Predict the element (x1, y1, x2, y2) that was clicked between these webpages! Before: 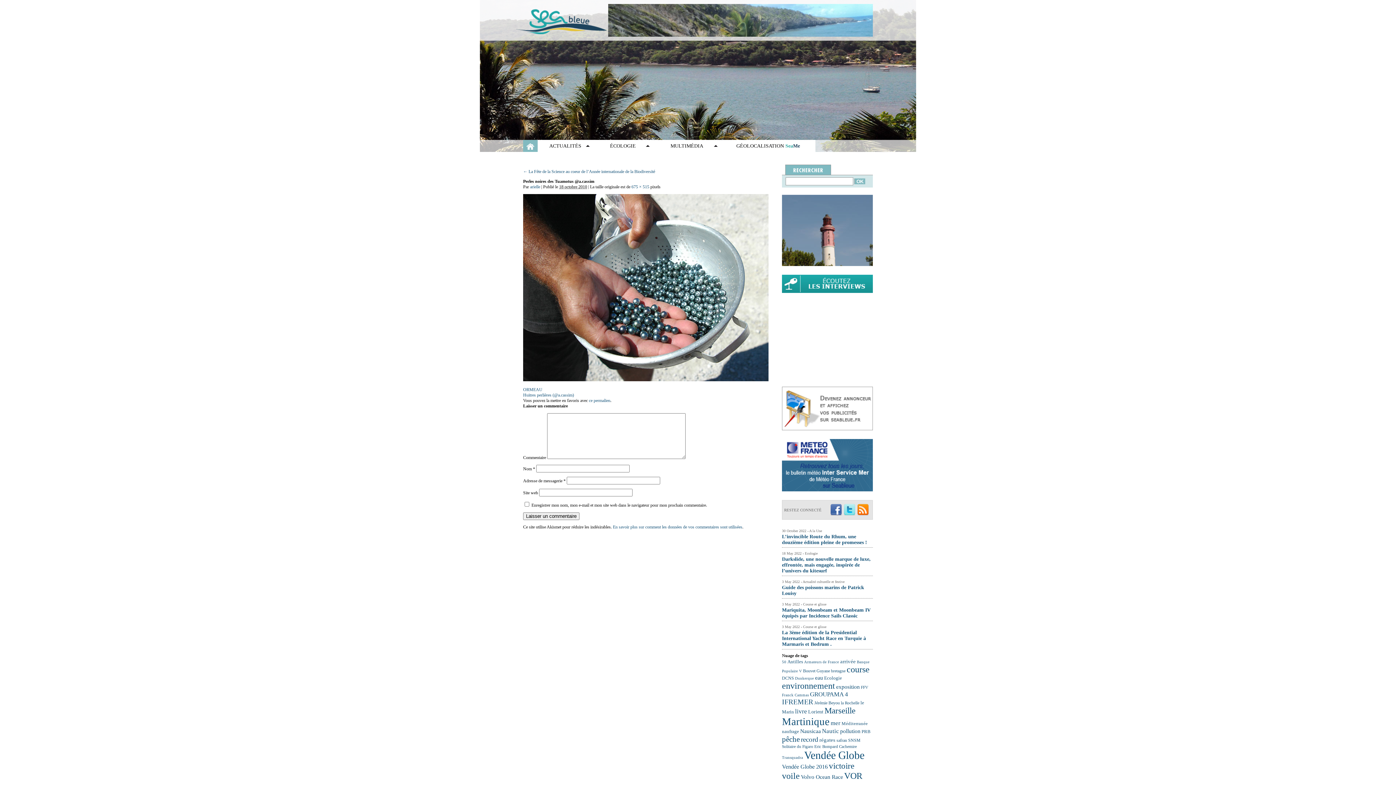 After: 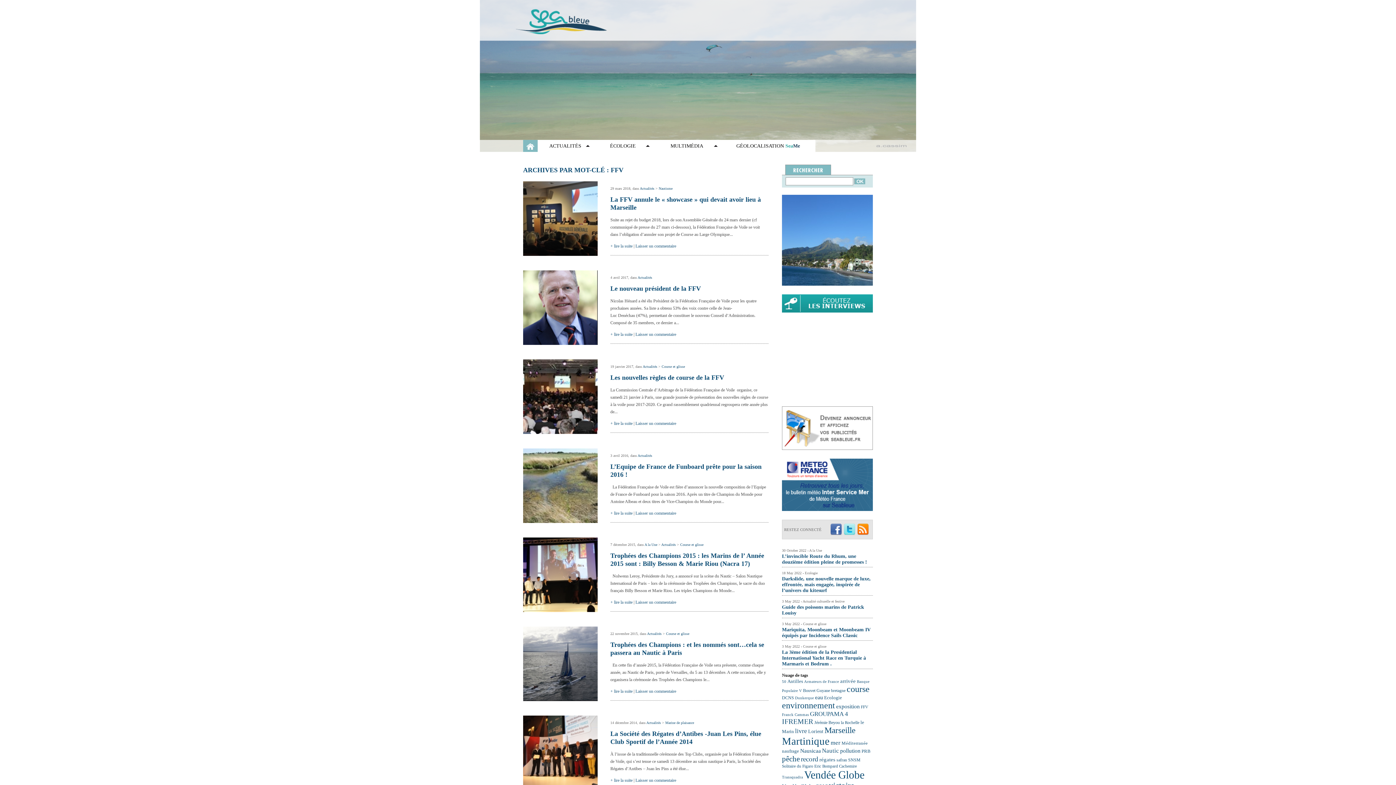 Action: label: FFV (22 éléments) bbox: (861, 685, 868, 689)